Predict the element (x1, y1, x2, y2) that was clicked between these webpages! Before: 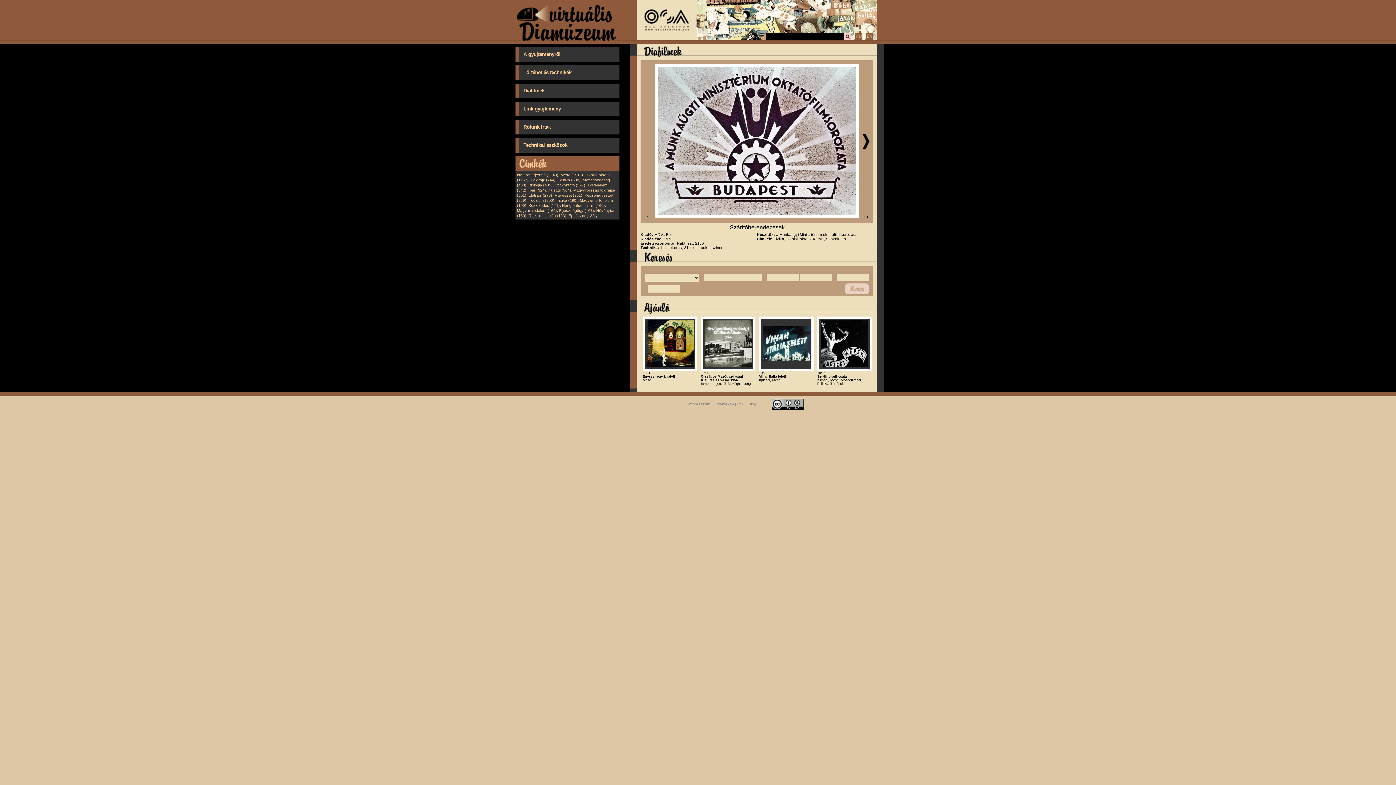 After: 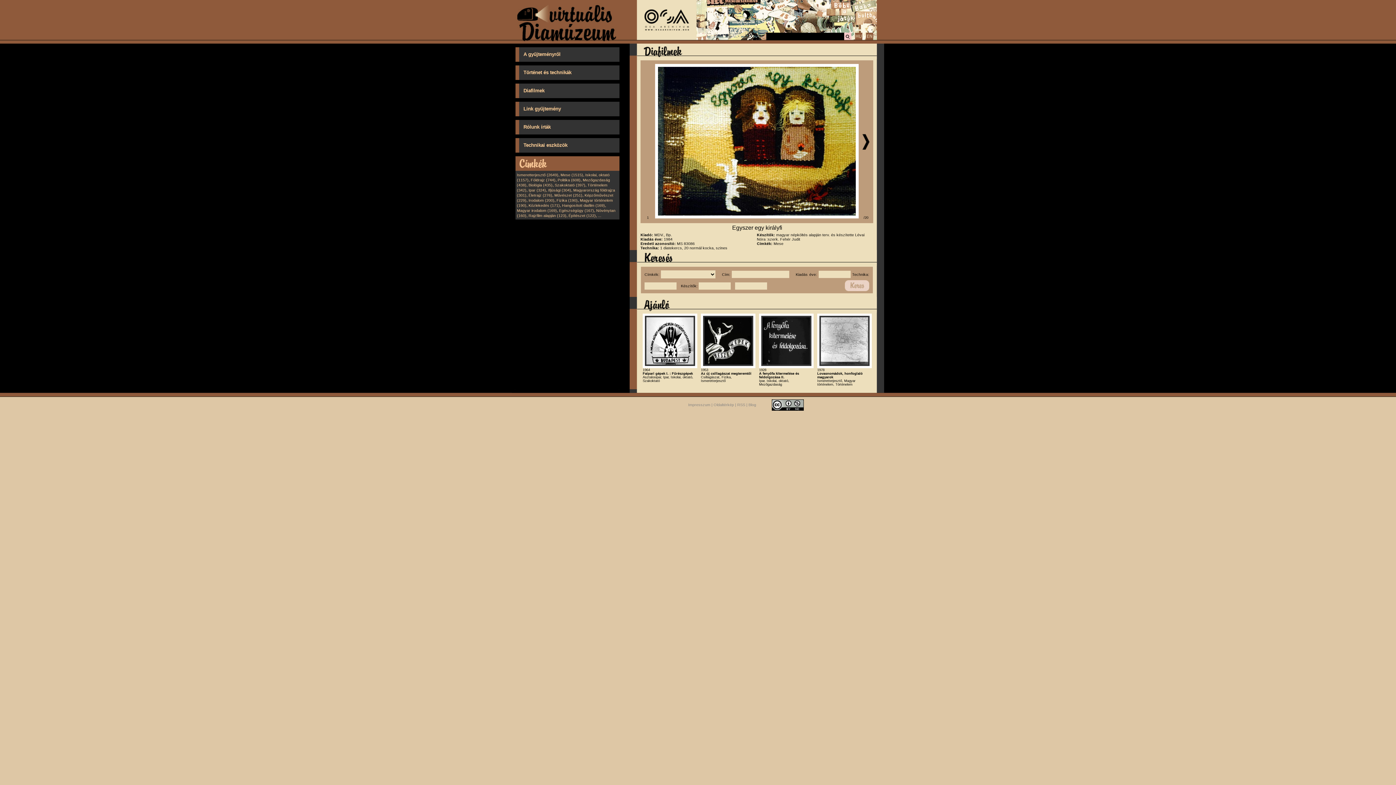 Action: bbox: (646, 363, 693, 368)